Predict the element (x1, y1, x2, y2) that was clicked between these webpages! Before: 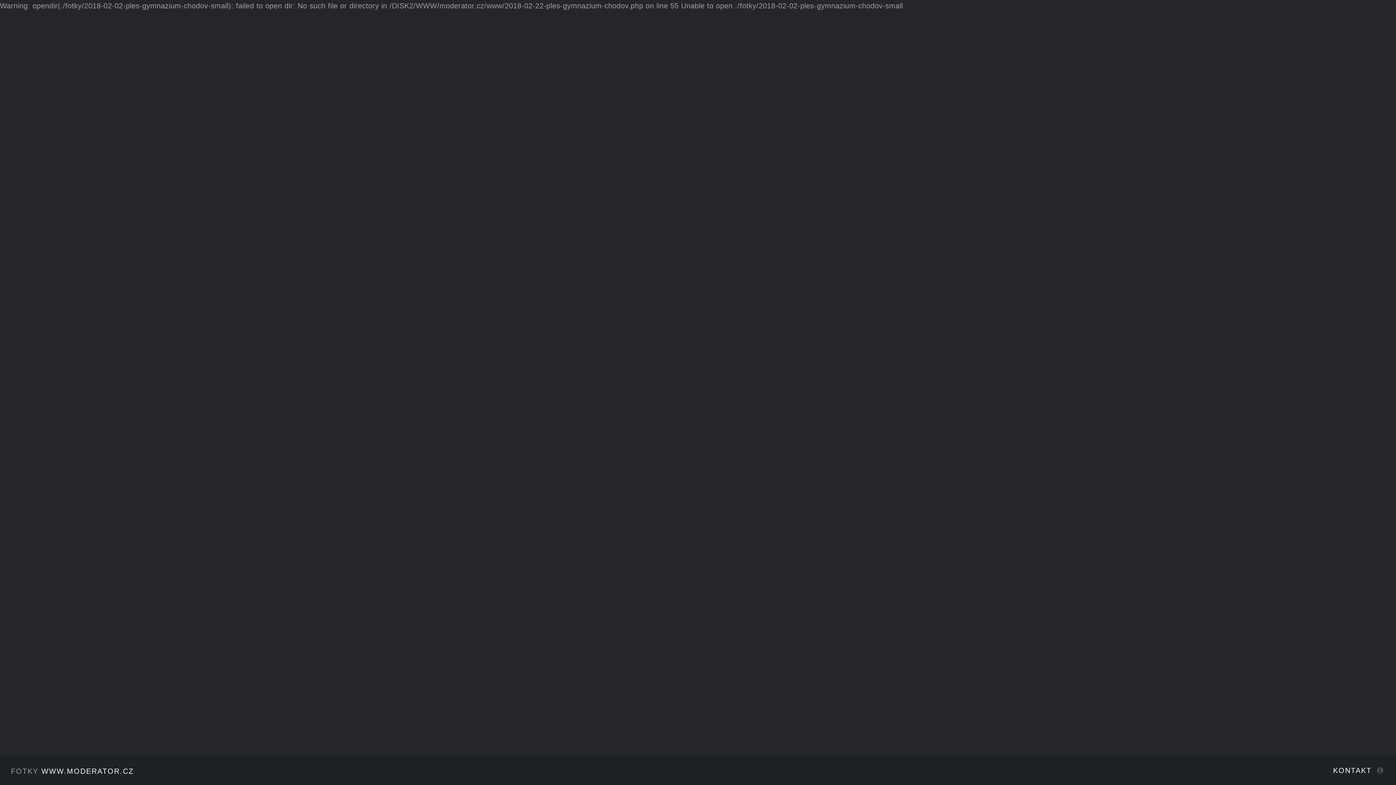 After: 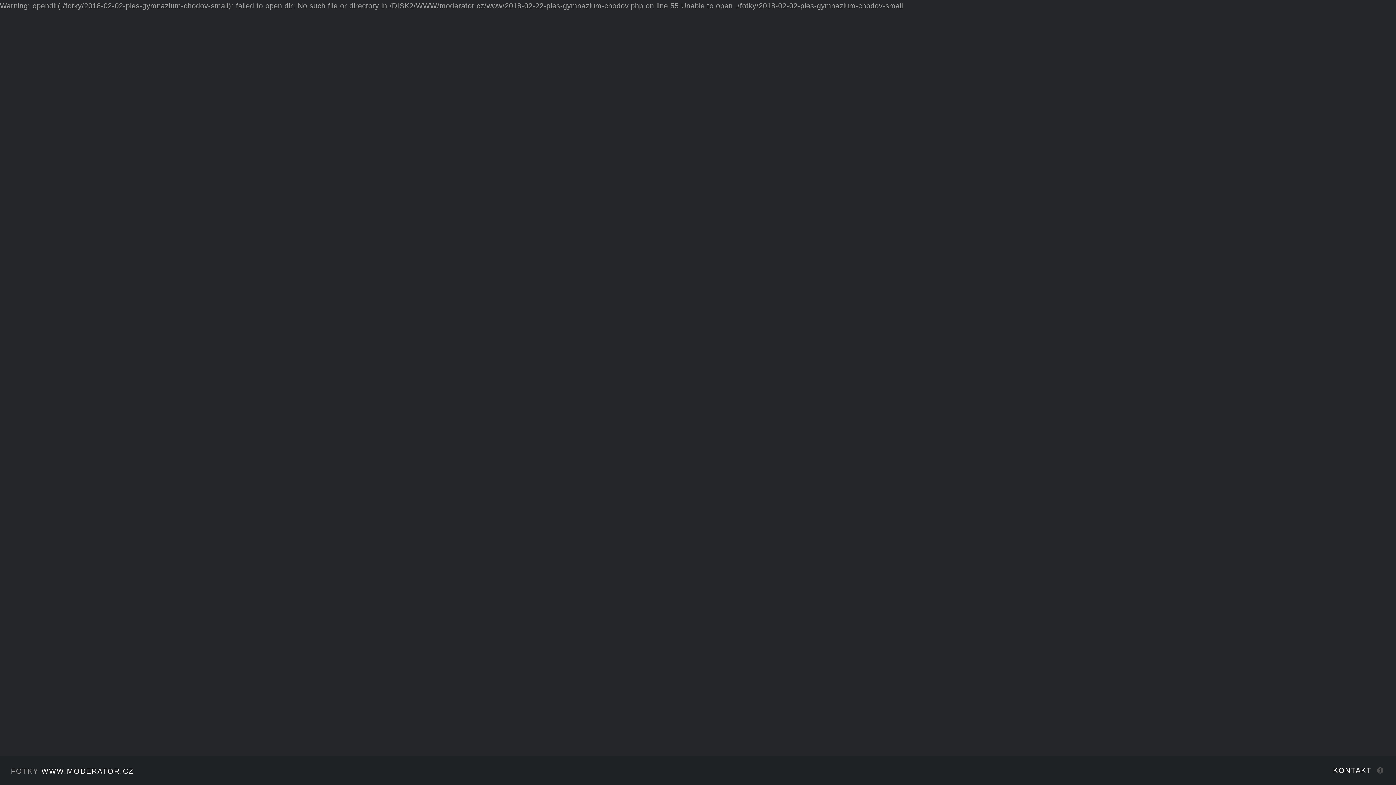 Action: bbox: (10, 767, 133, 775) label: FOTKY WWW.MODERATOR.CZ